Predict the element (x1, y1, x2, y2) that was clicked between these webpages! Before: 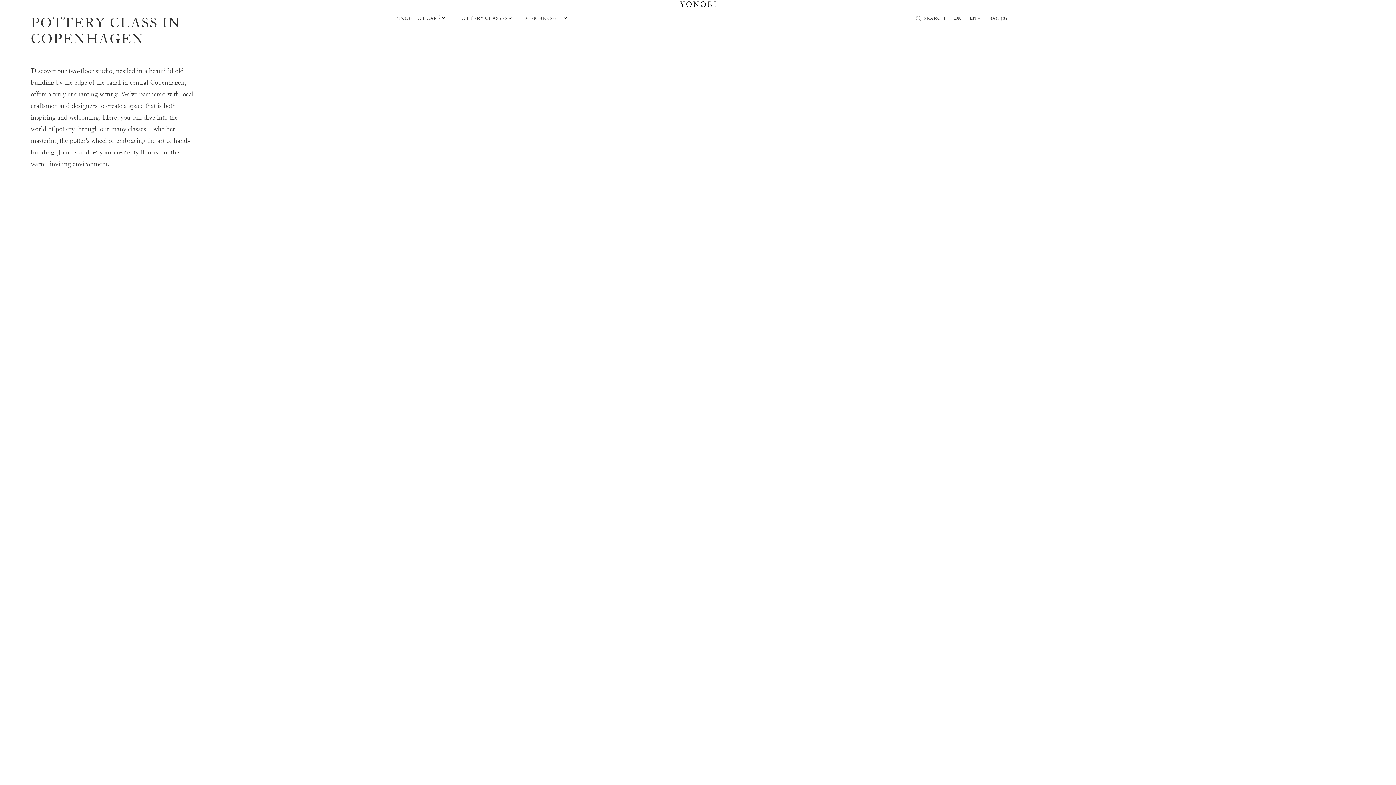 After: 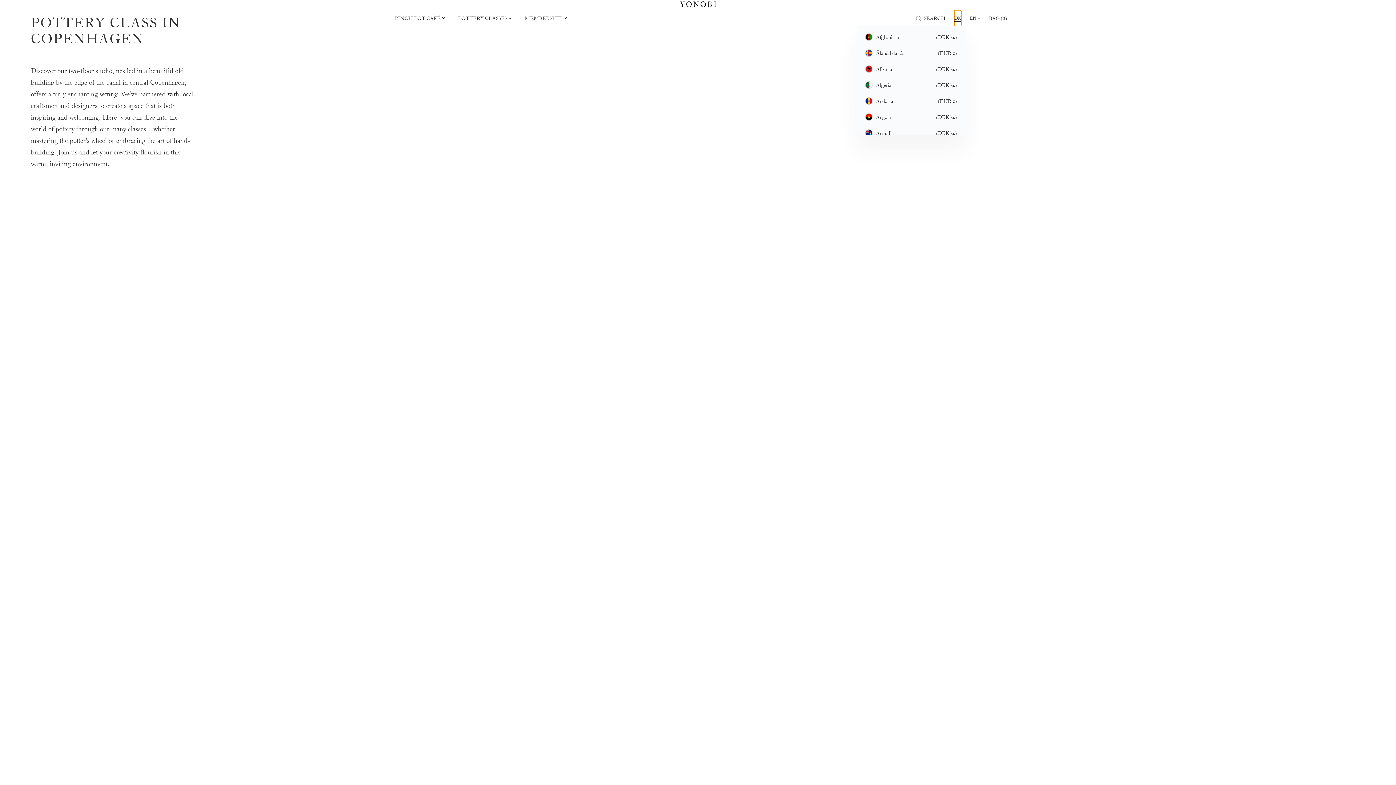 Action: label: Localization bbox: (954, 10, 961, 26)